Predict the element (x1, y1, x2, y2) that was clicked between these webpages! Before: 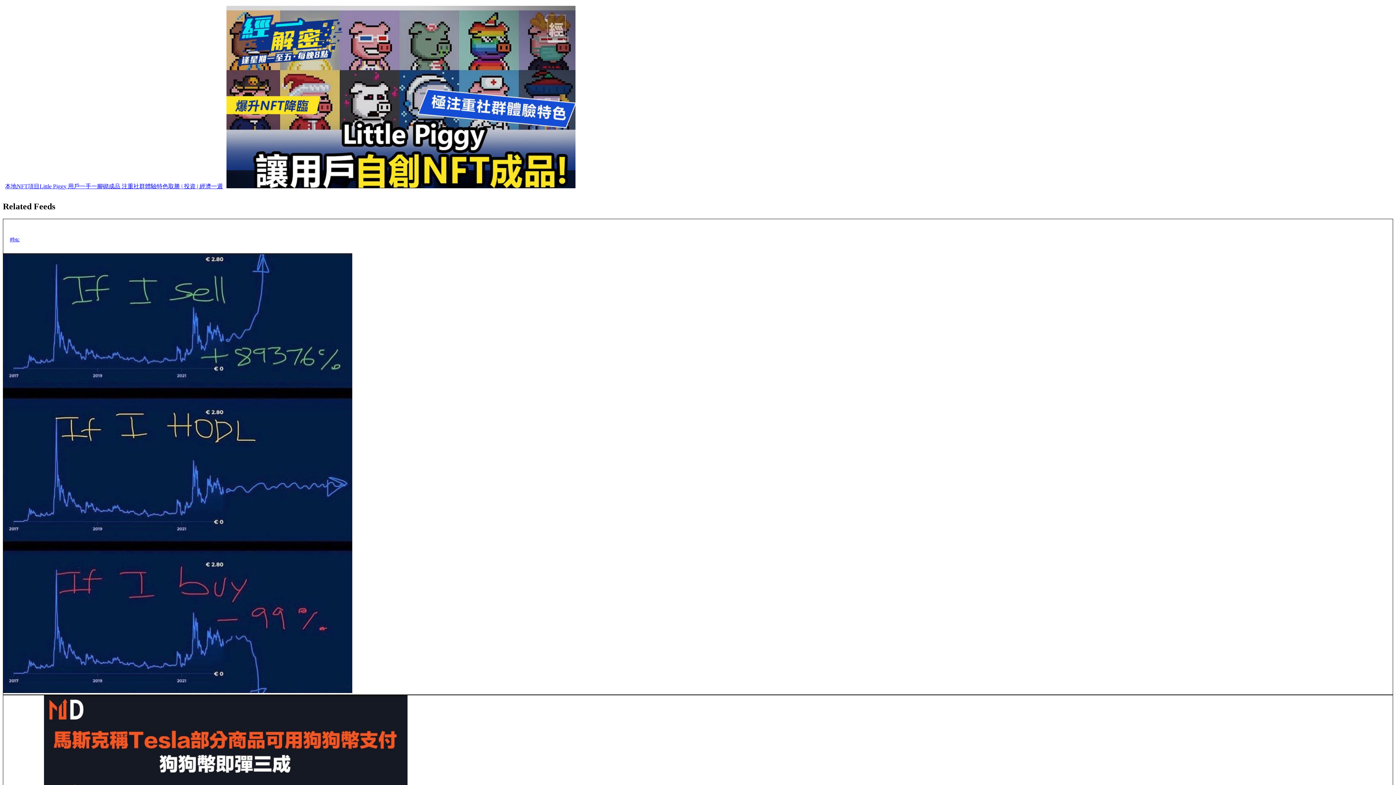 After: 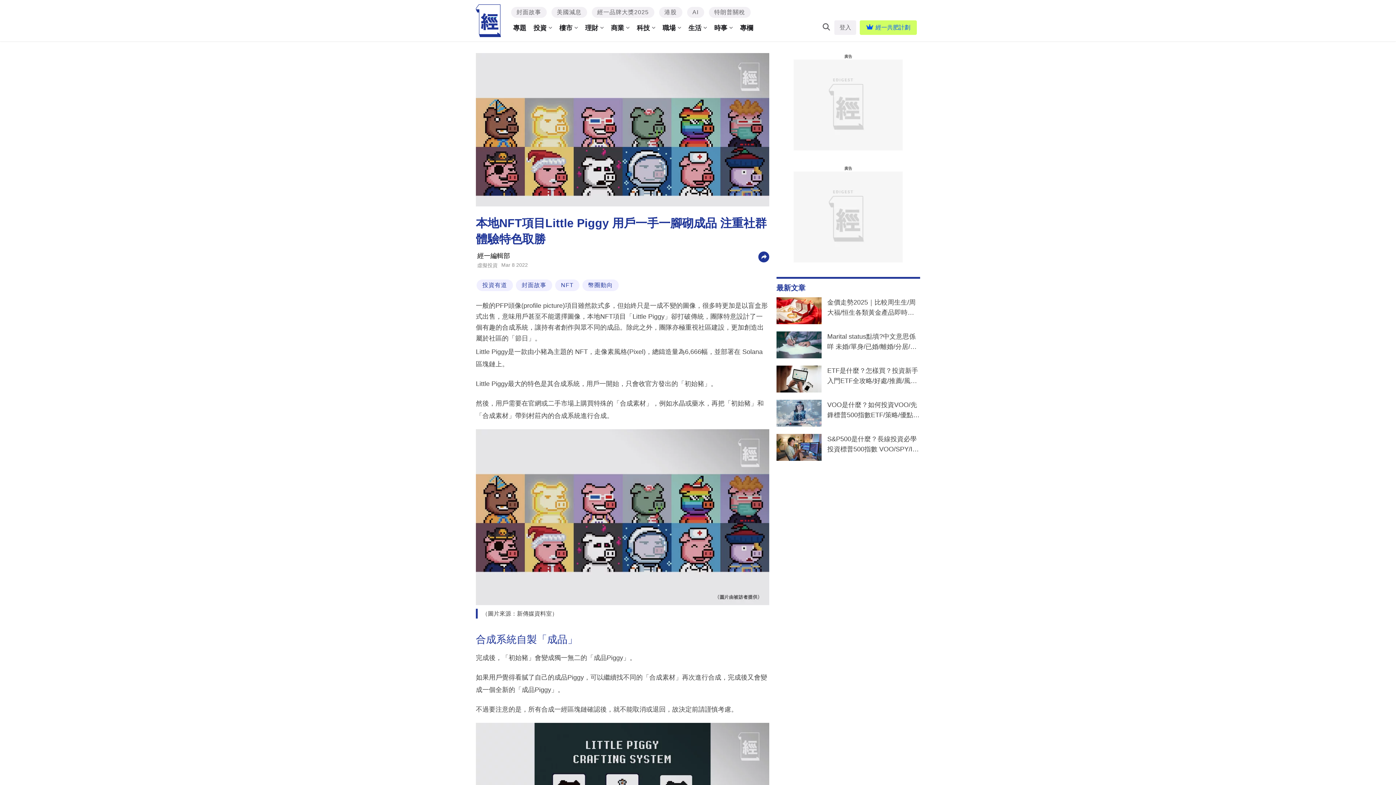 Action: bbox: (5, 180, 222, 192) label: 本地NFT項目Little Piggy 用戶一手一腳砌成品 注重社群體驗特色取勝 | 投資 | 經濟一週